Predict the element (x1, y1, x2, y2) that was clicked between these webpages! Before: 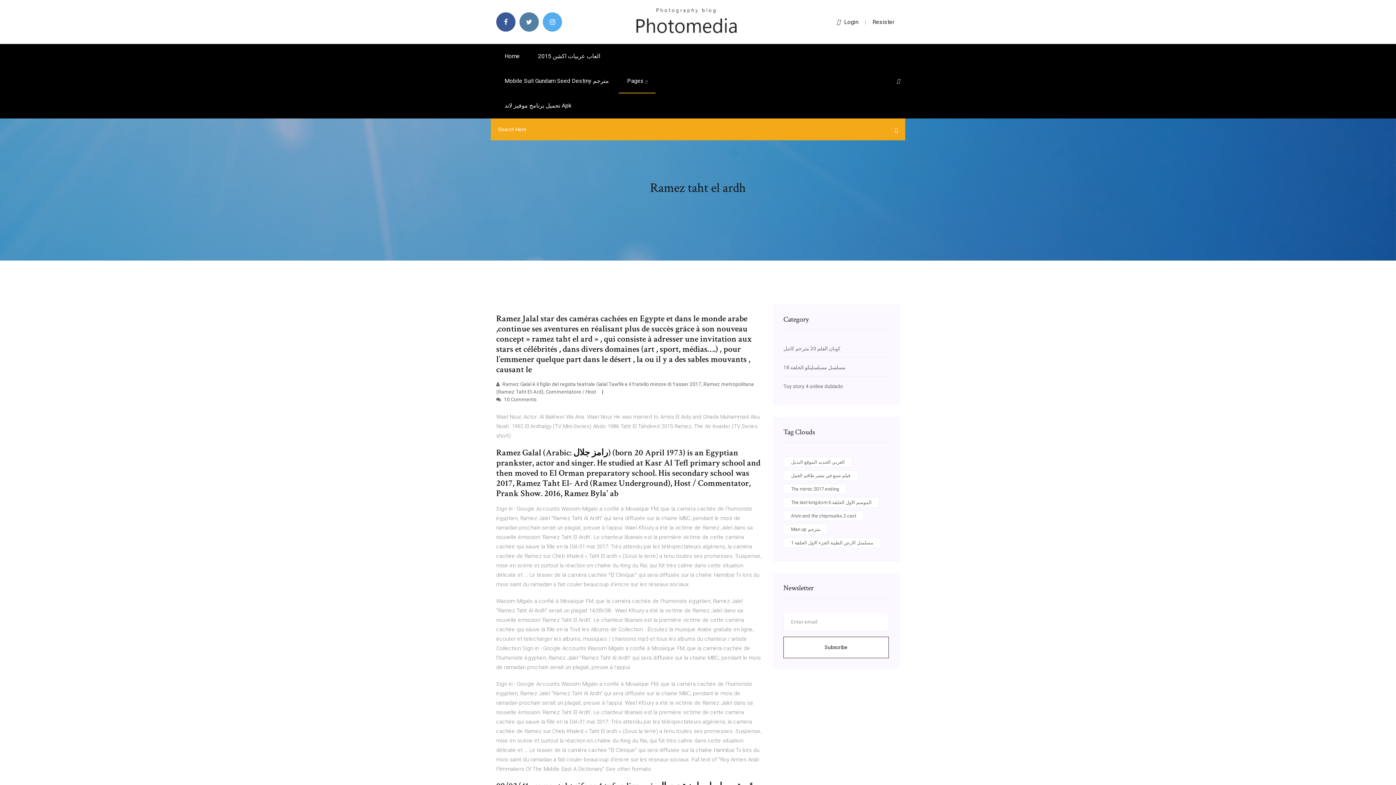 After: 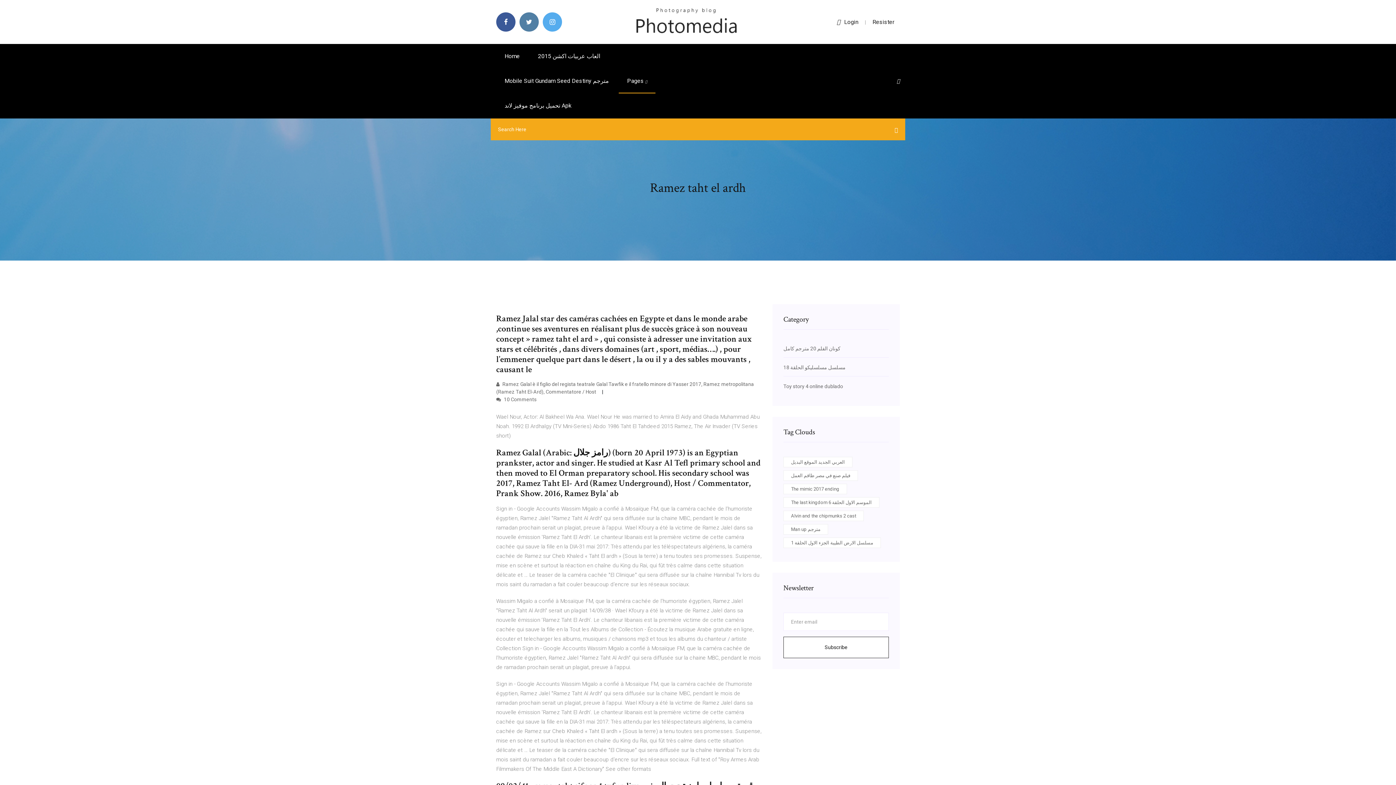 Action: bbox: (872, 18, 894, 25) label: Resister